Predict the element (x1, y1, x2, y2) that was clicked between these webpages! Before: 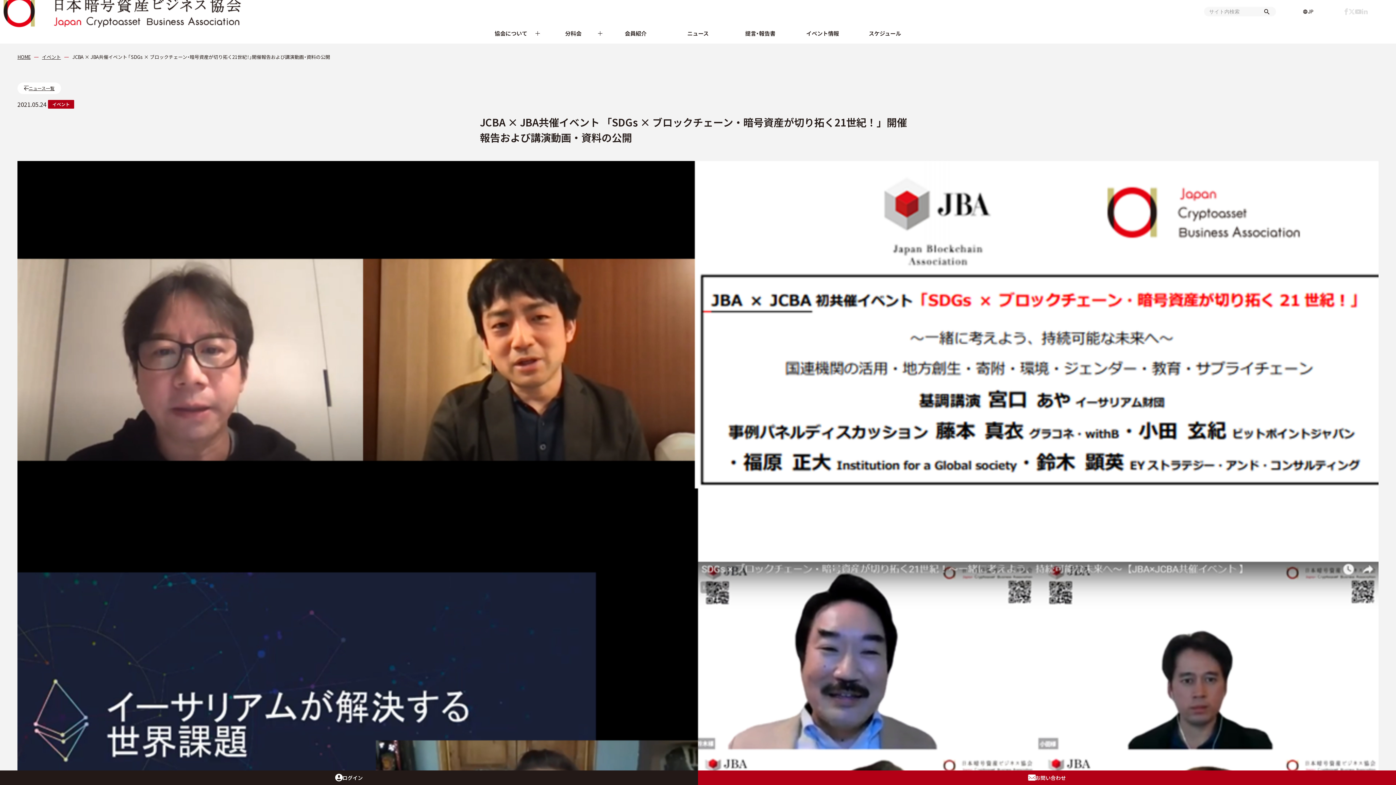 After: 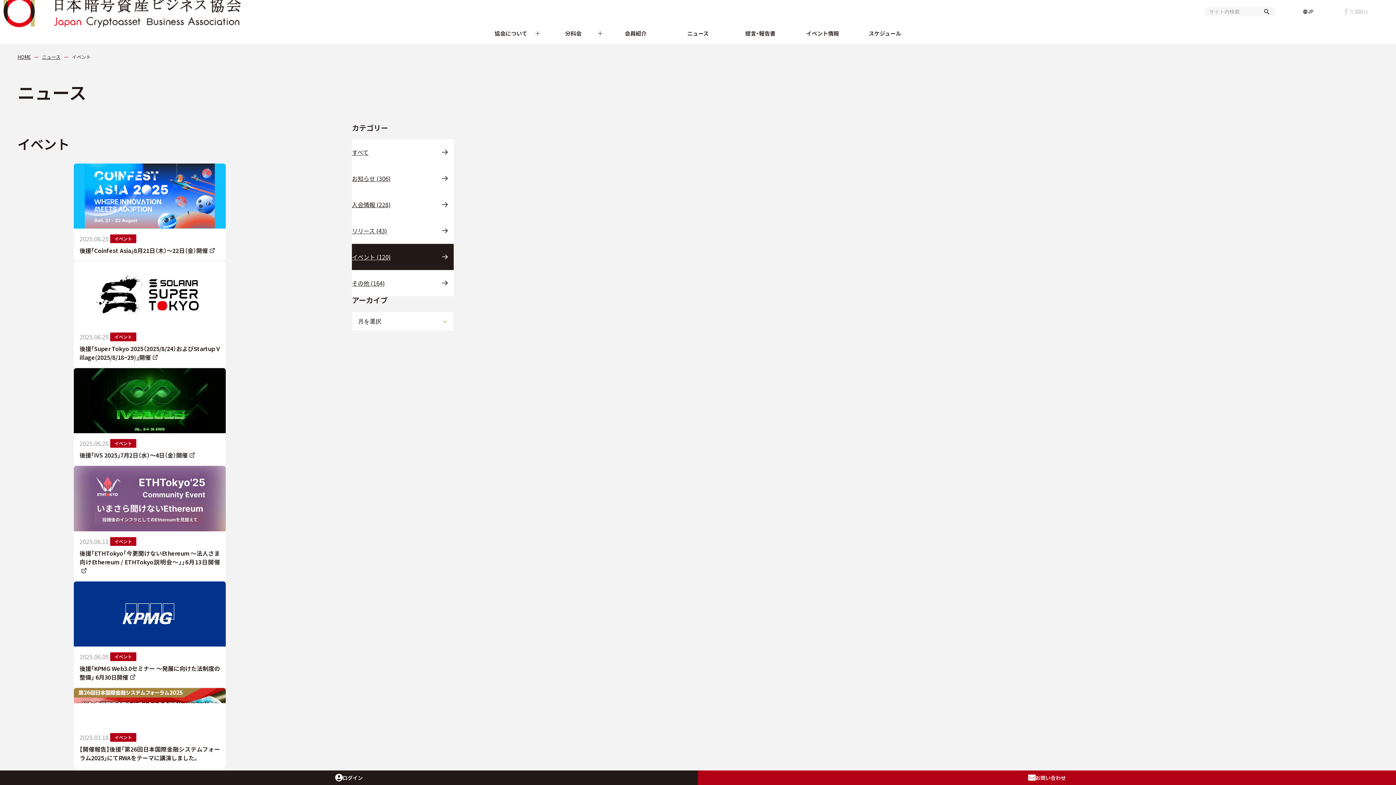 Action: label: イベント bbox: (52, 101, 69, 107)